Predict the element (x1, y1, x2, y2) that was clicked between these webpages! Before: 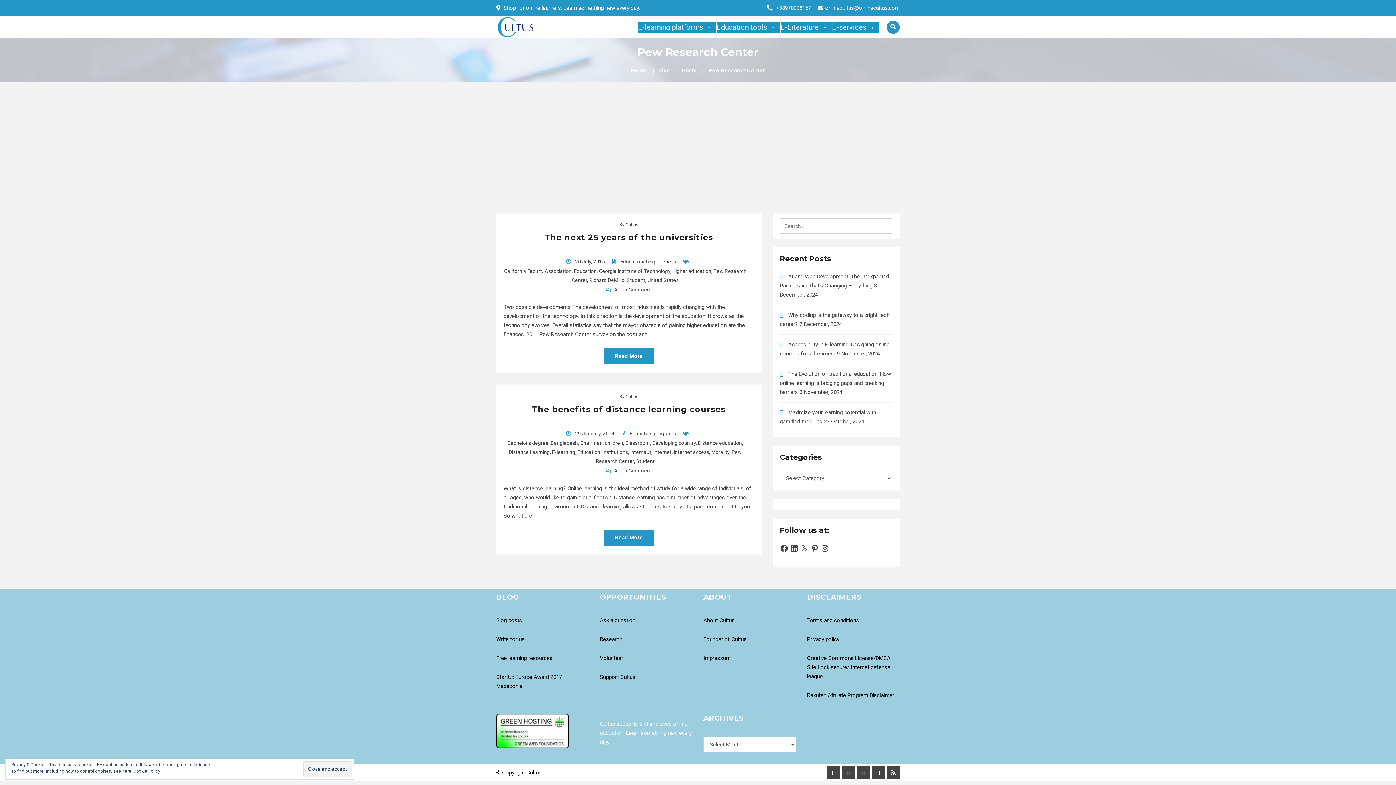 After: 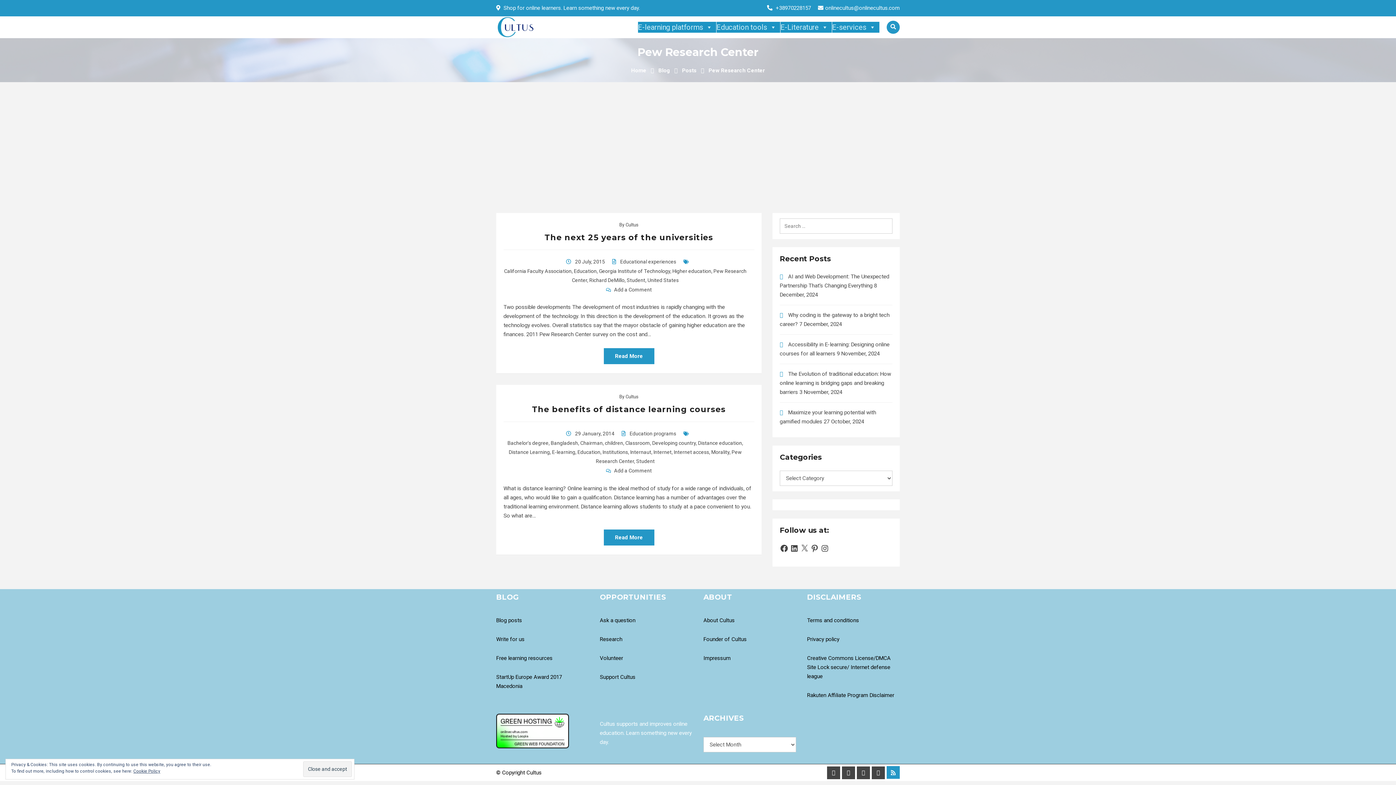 Action: bbox: (886, 766, 900, 779)